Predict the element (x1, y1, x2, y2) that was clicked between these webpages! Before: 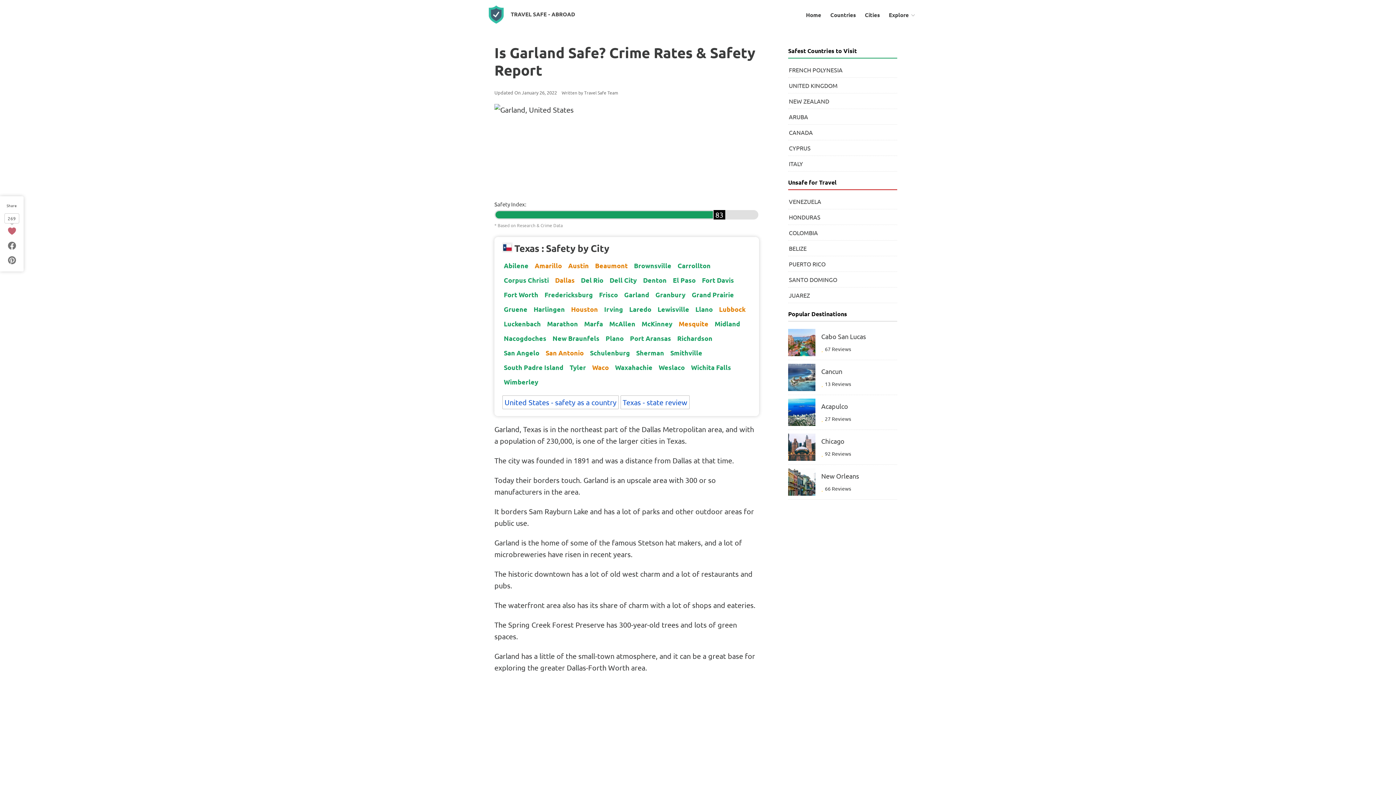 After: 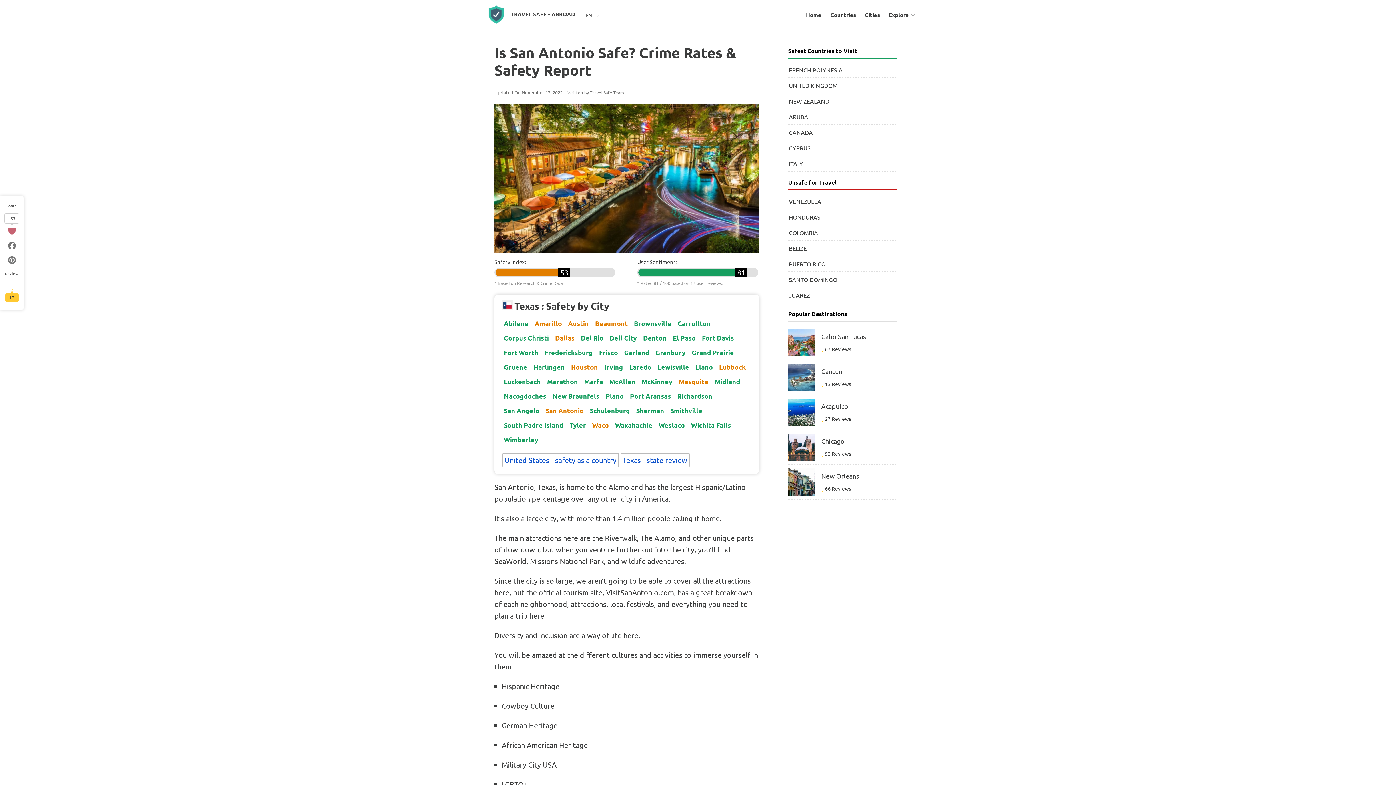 Action: bbox: (544, 346, 585, 359) label: San Antonio